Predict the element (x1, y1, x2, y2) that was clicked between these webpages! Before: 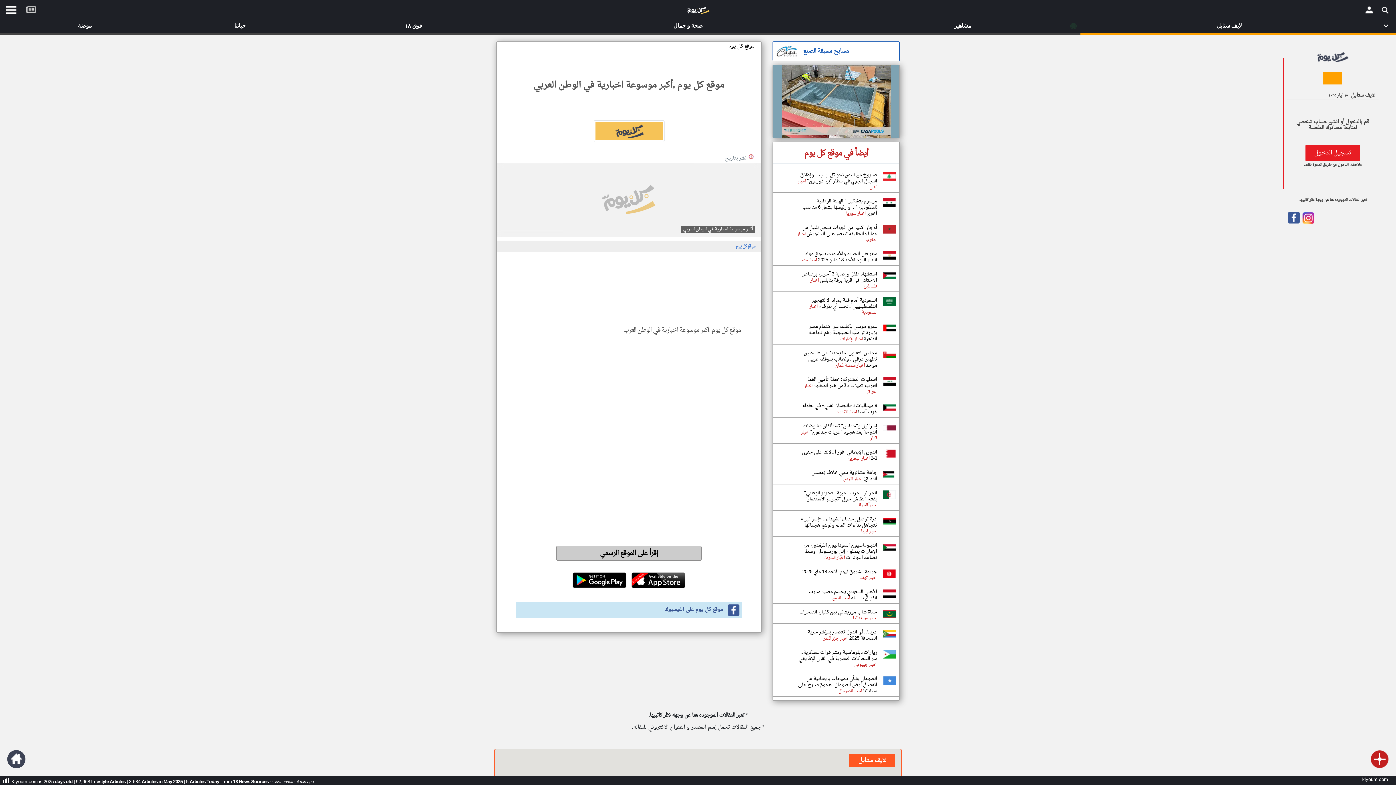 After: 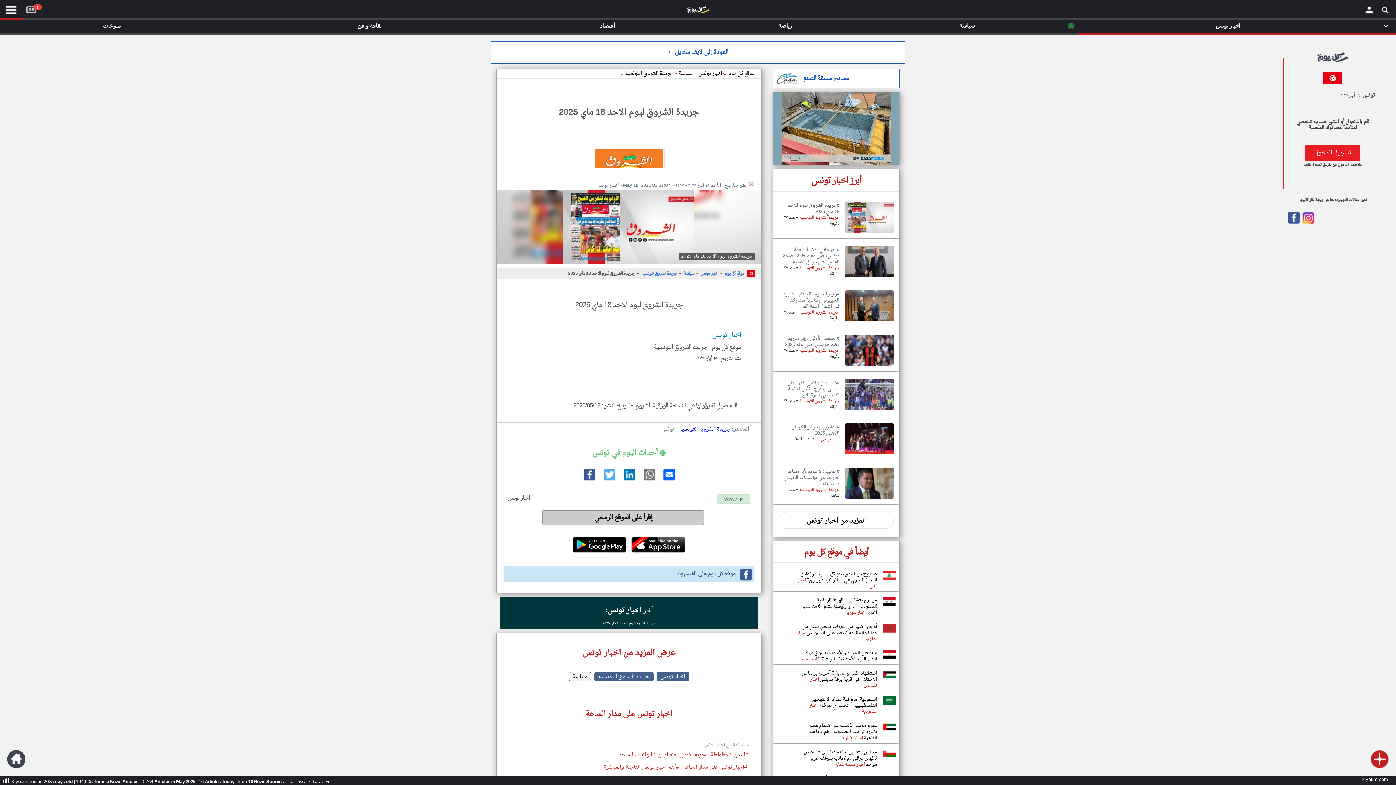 Action: bbox: (802, 567, 877, 576) label: جريدة الشروق ليوم الاحد 18 ماي 2025 